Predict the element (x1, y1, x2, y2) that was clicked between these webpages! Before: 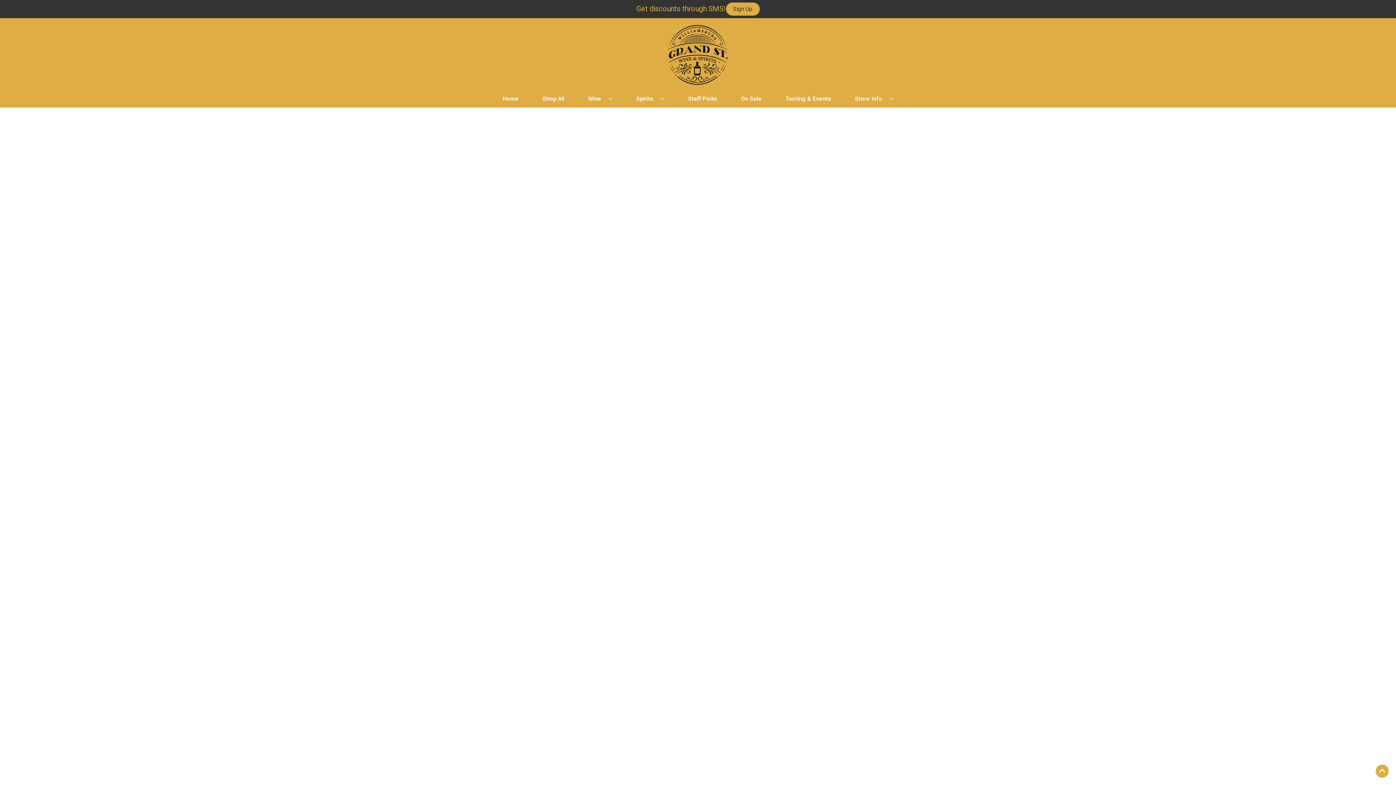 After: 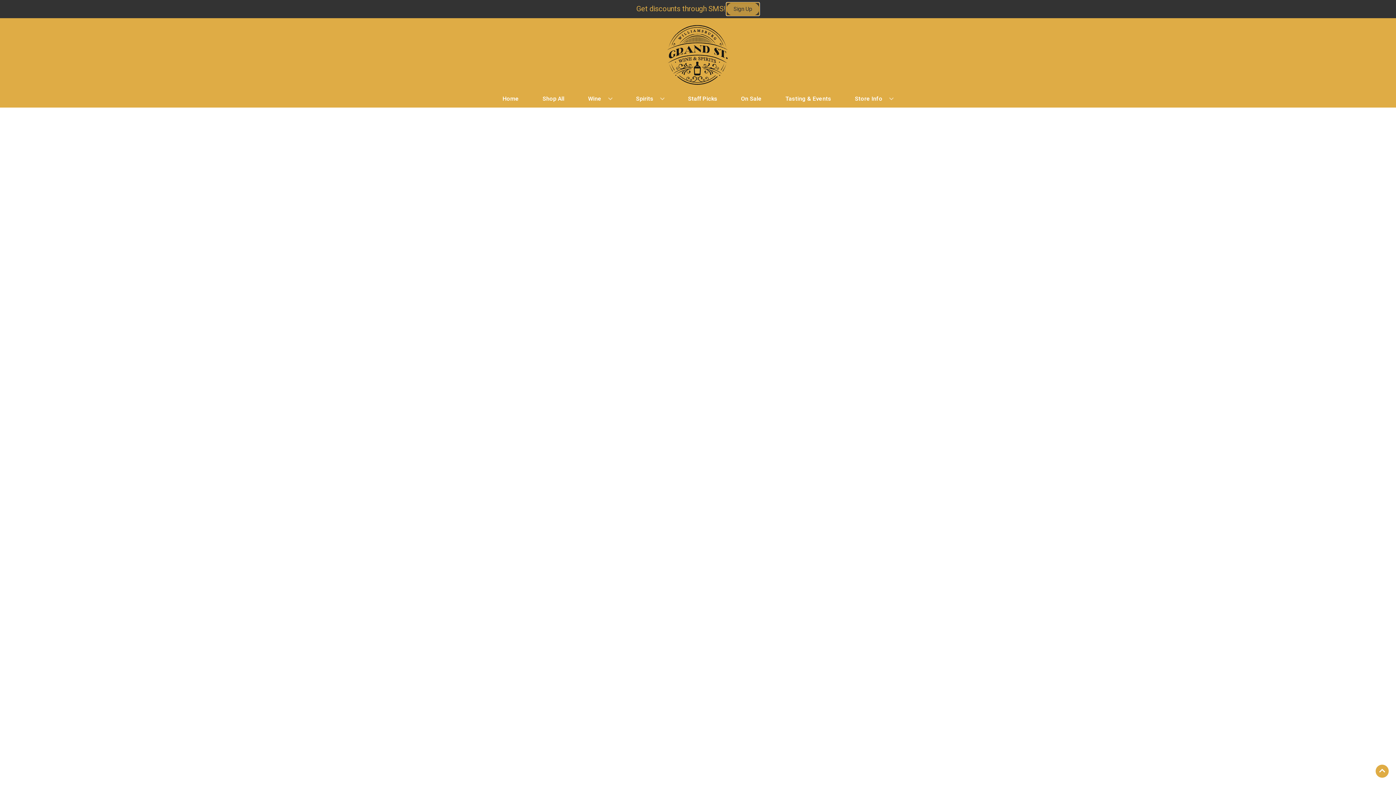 Action: label: Sign Up bbox: (726, 2, 759, 15)